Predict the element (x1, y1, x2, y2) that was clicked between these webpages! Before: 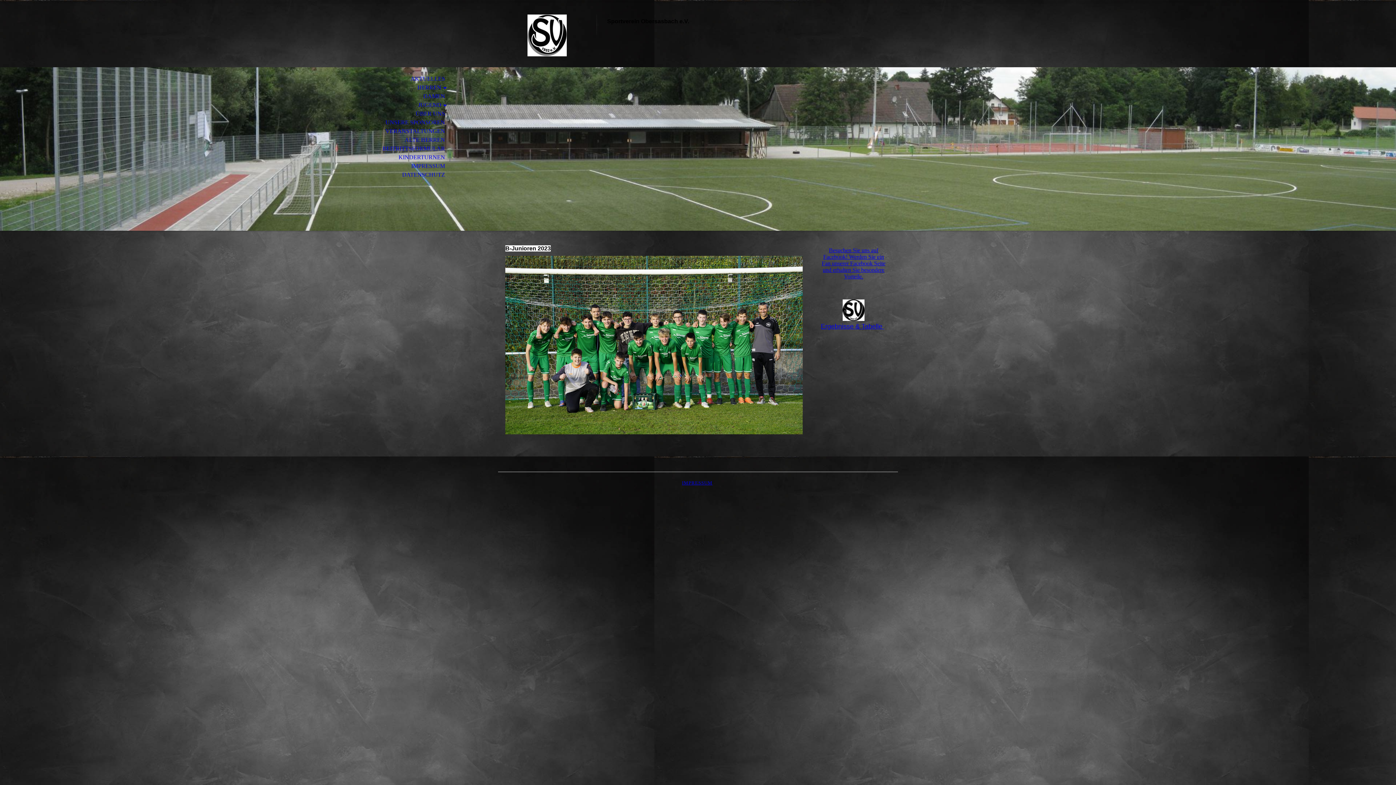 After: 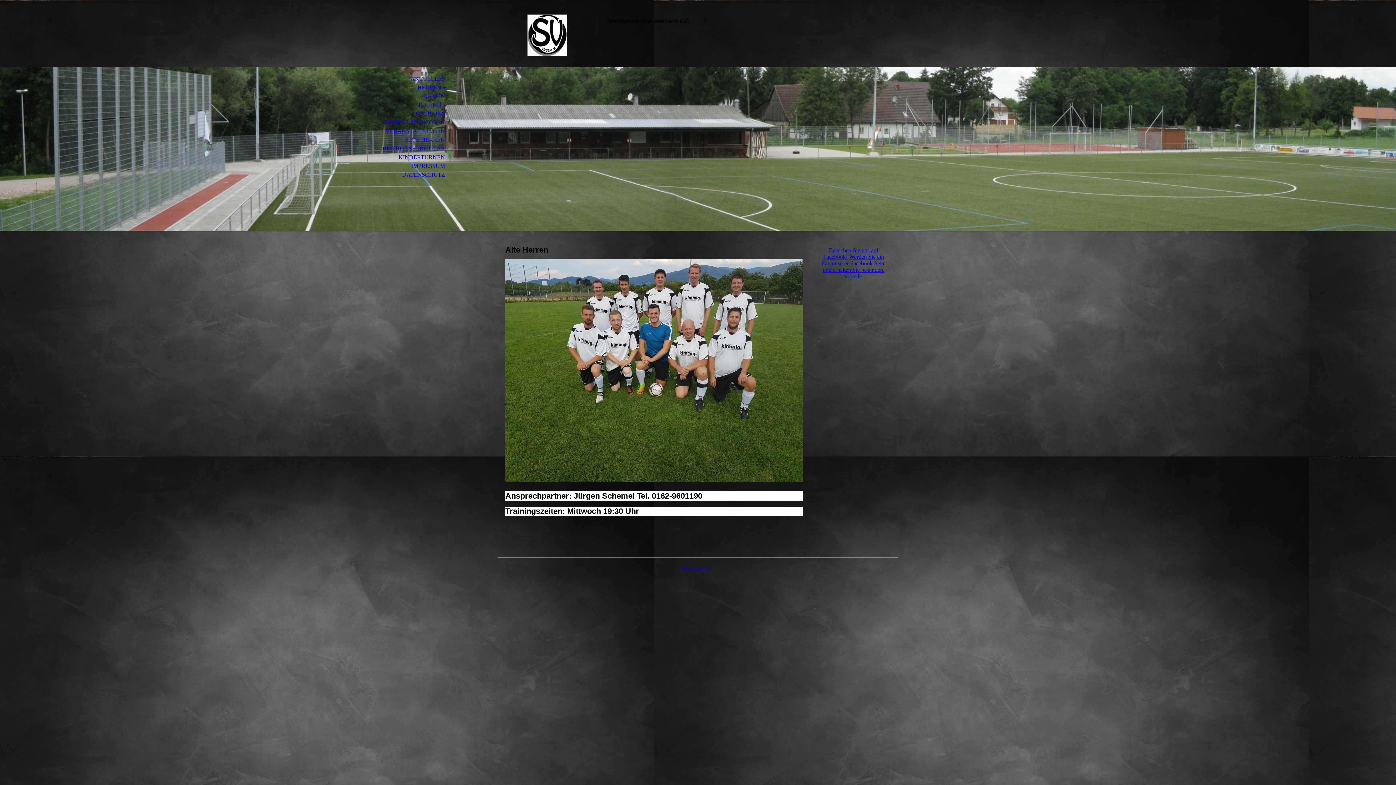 Action: label: ALTE HERREN bbox: (0, 135, 453, 144)